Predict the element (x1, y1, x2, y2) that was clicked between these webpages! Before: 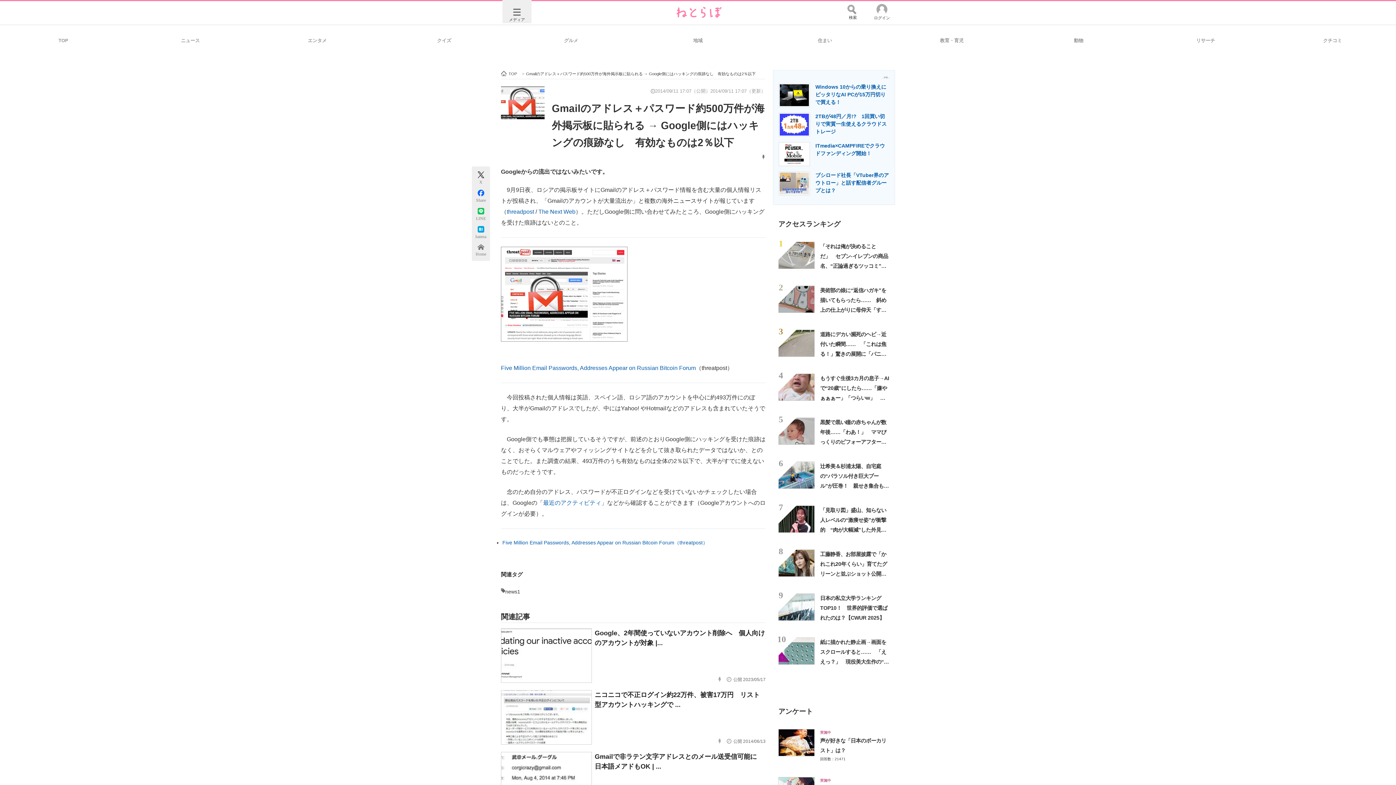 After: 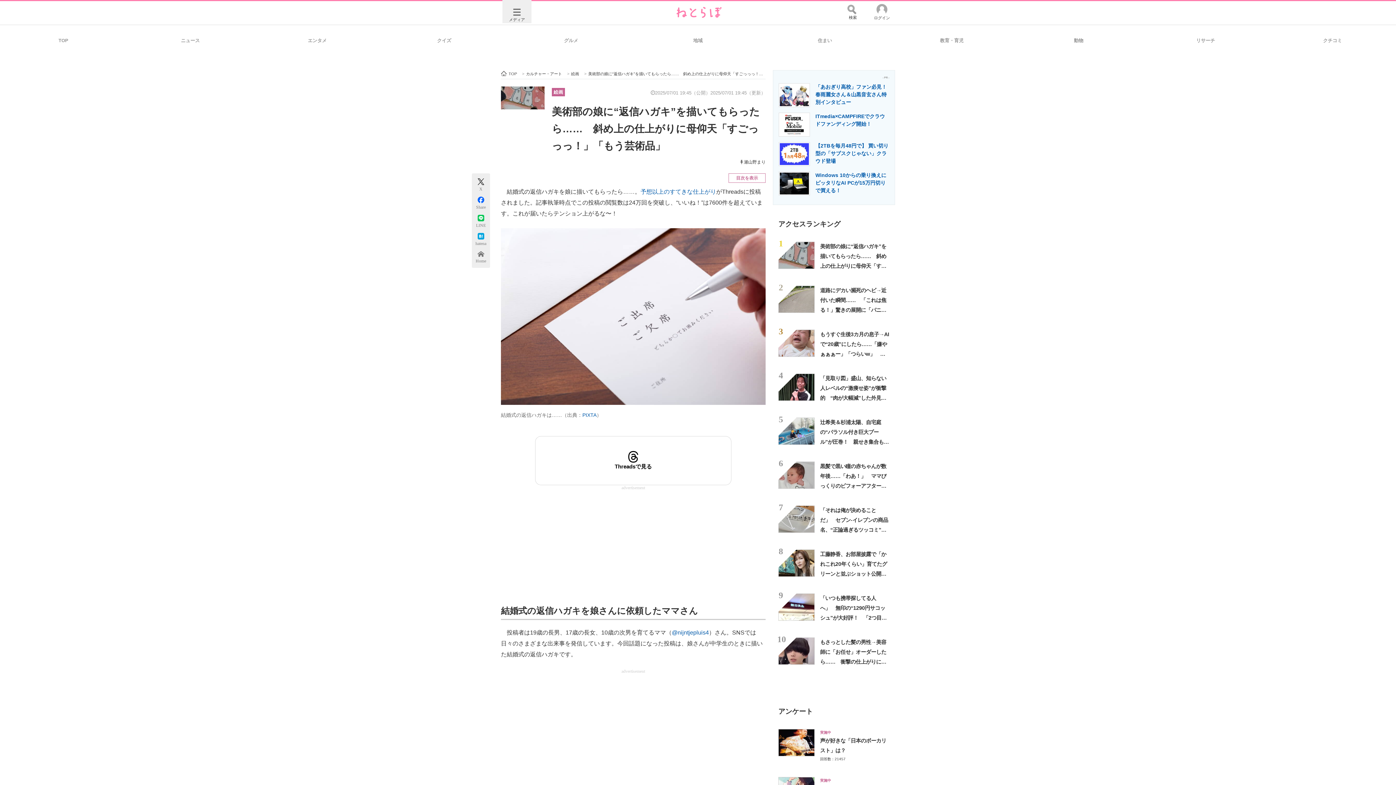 Action: bbox: (778, 285, 814, 313)